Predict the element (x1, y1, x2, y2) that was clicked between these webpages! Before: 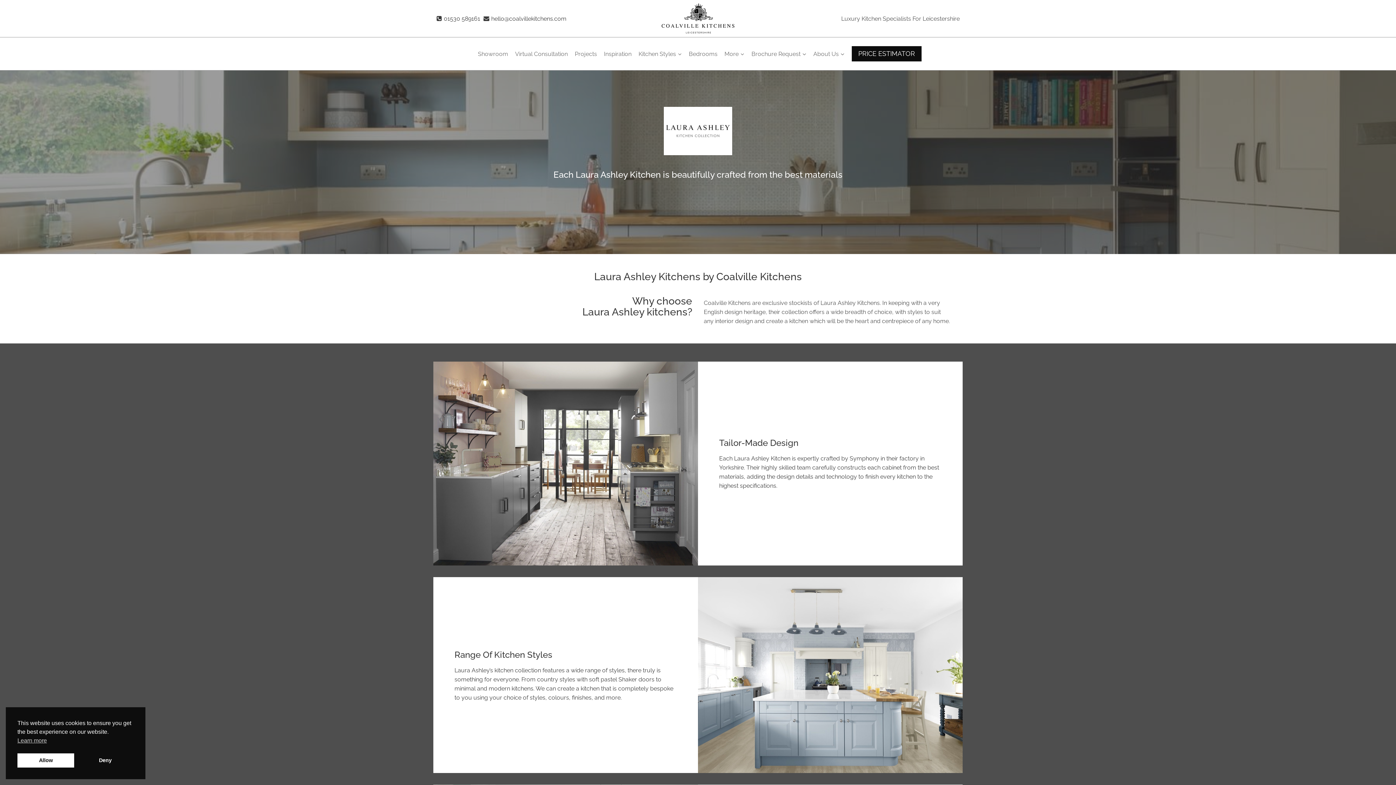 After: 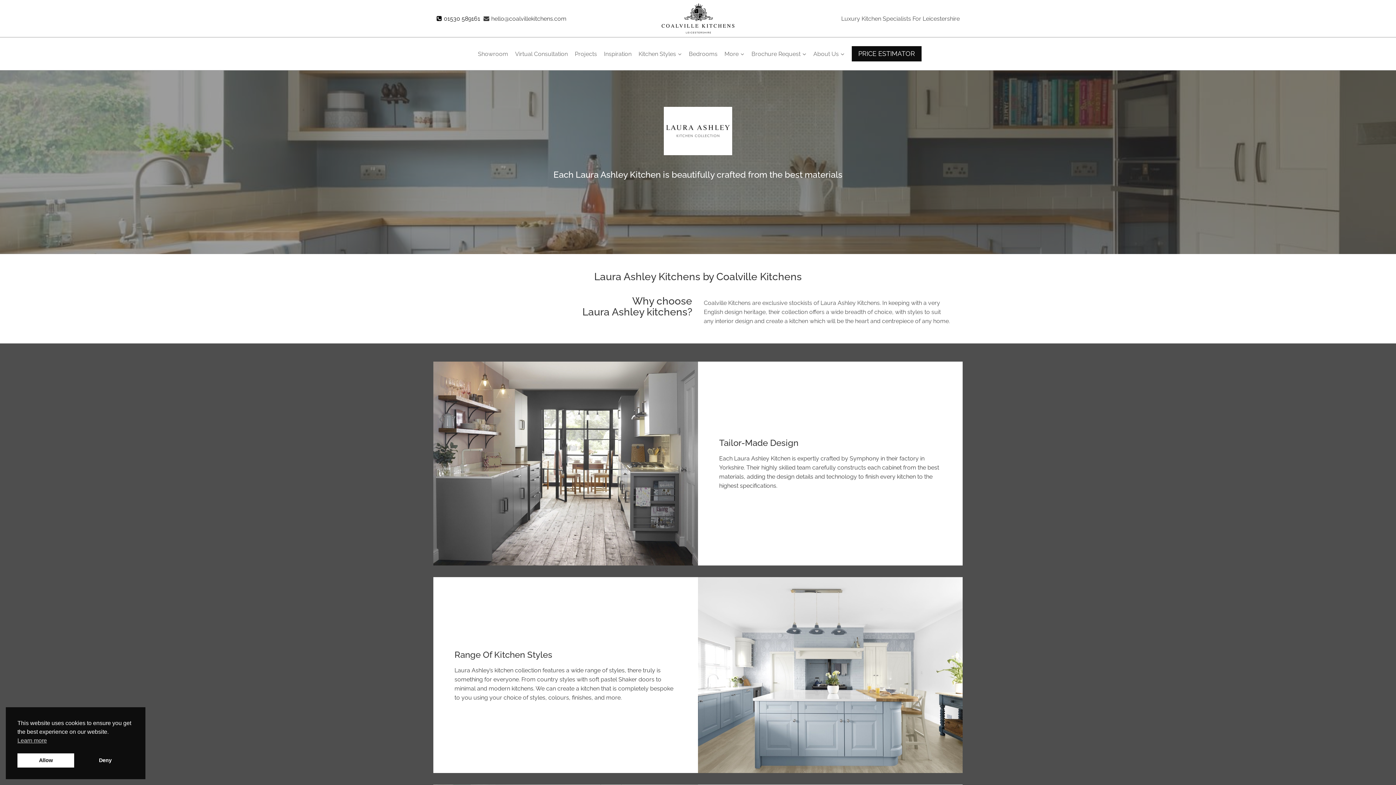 Action: label: 01530 589161 bbox: (436, 14, 480, 23)